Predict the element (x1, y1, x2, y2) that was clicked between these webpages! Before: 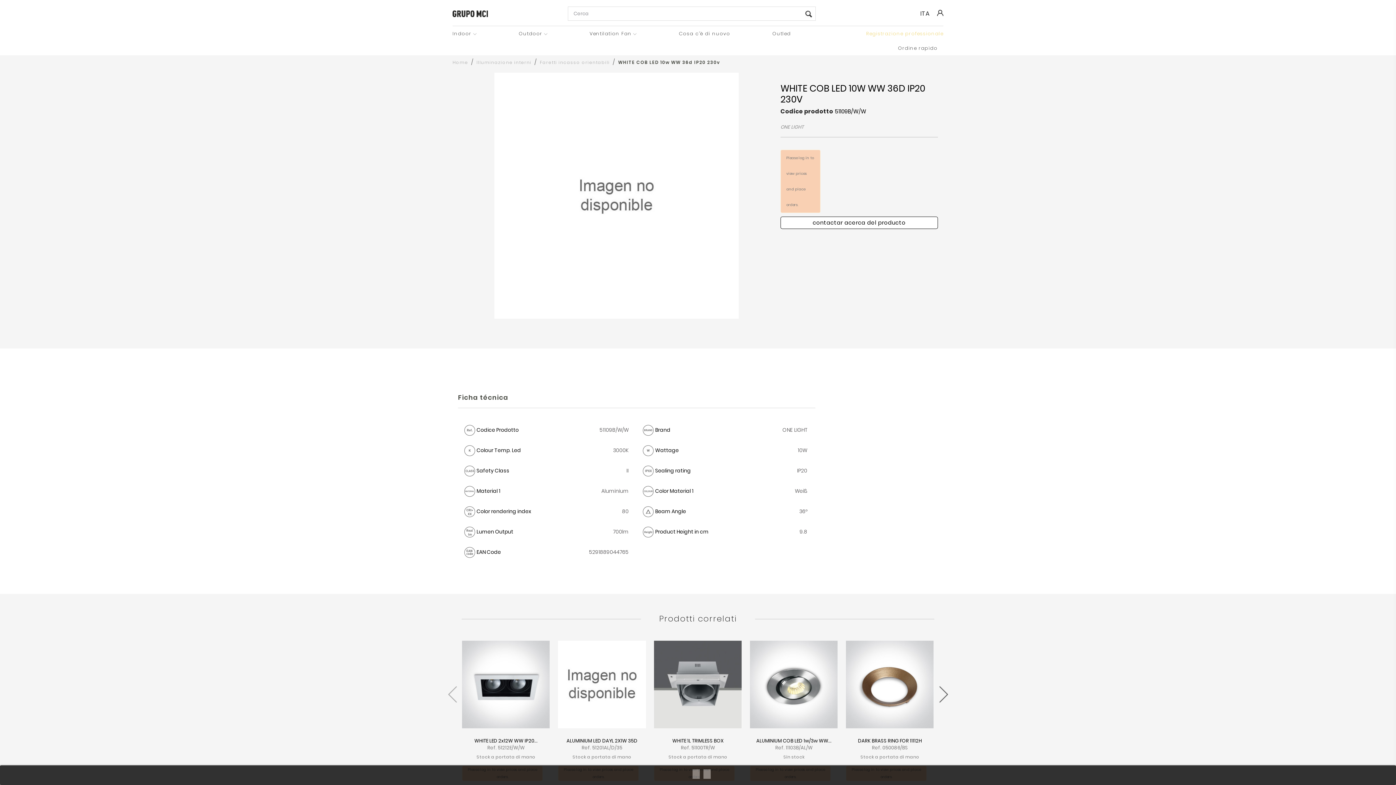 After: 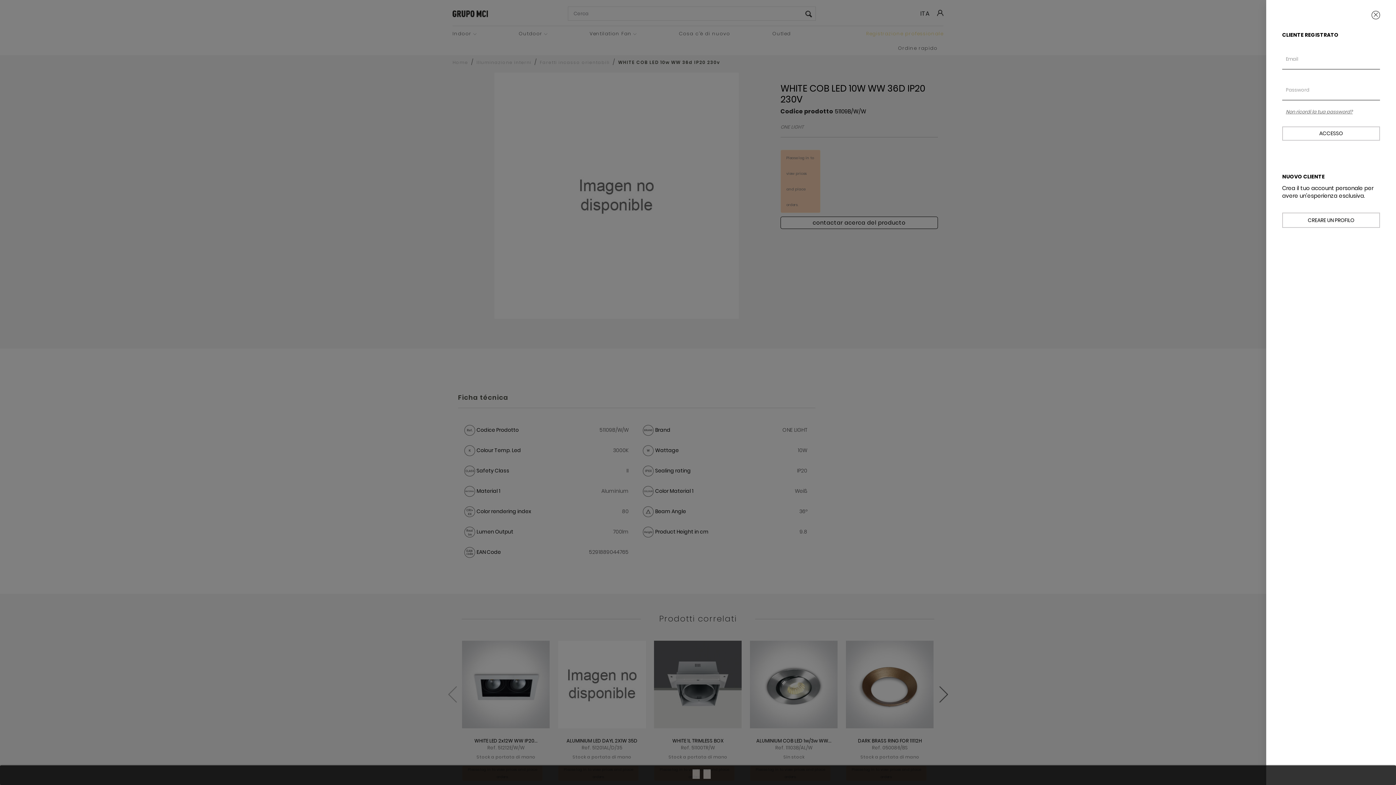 Action: bbox: (936, 14, 943, 21)